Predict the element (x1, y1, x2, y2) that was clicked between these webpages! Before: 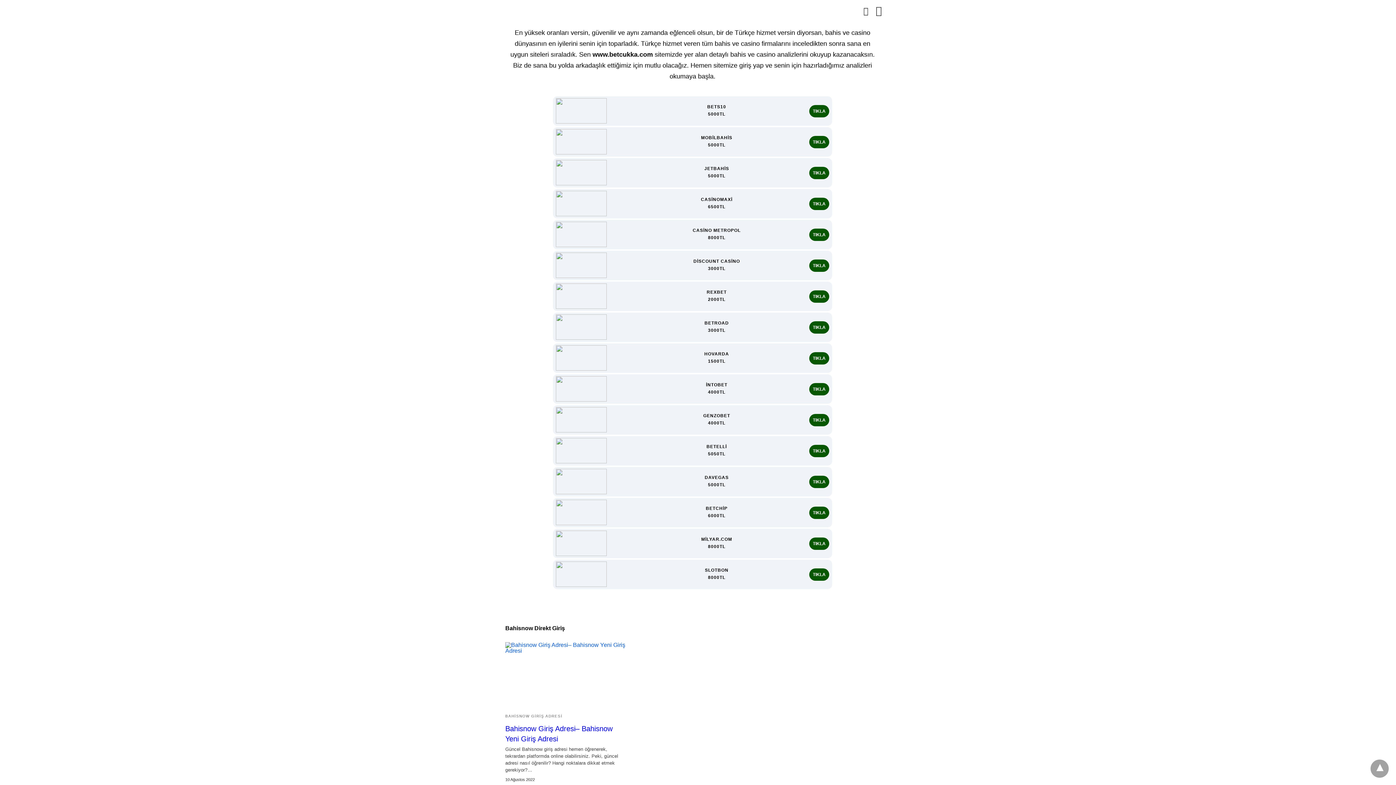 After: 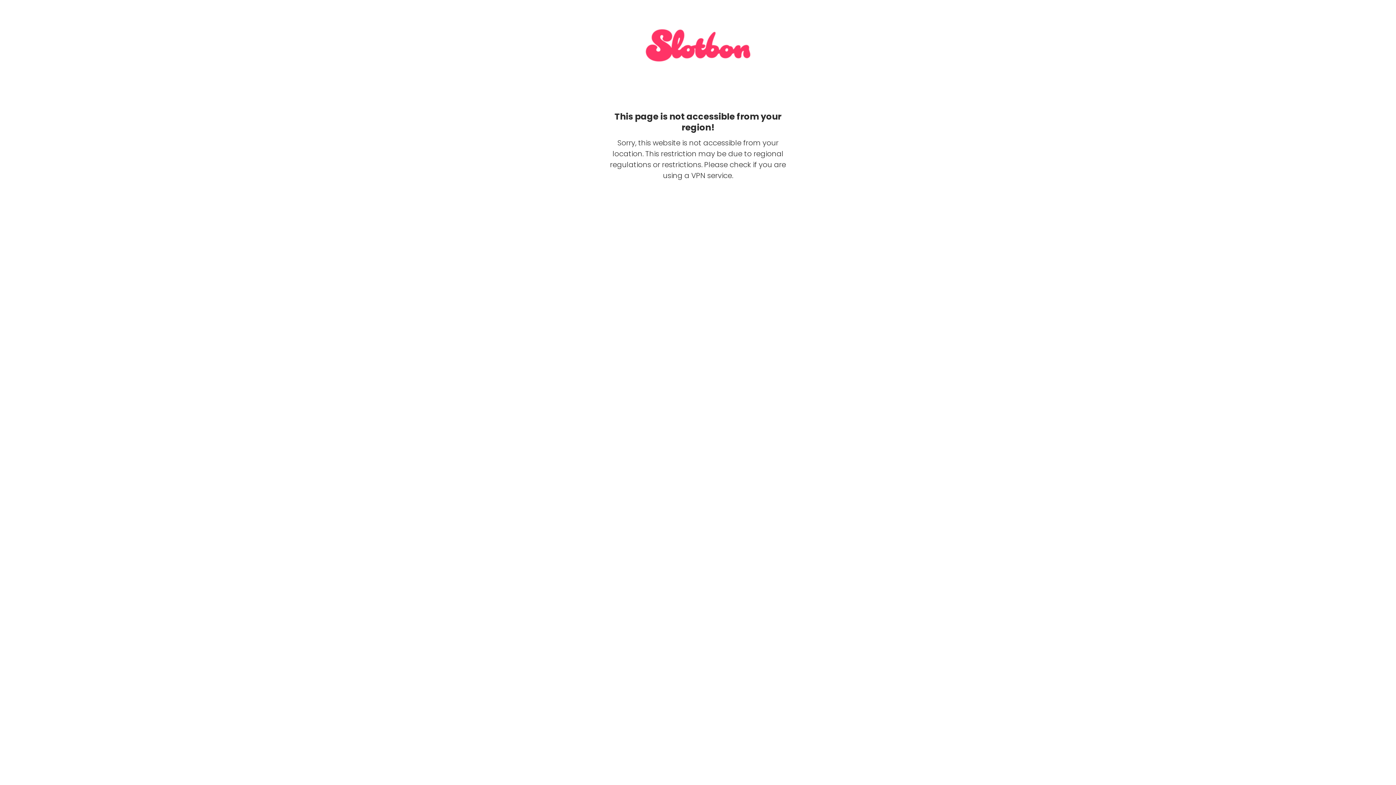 Action: label: TIKLA bbox: (809, 568, 829, 580)